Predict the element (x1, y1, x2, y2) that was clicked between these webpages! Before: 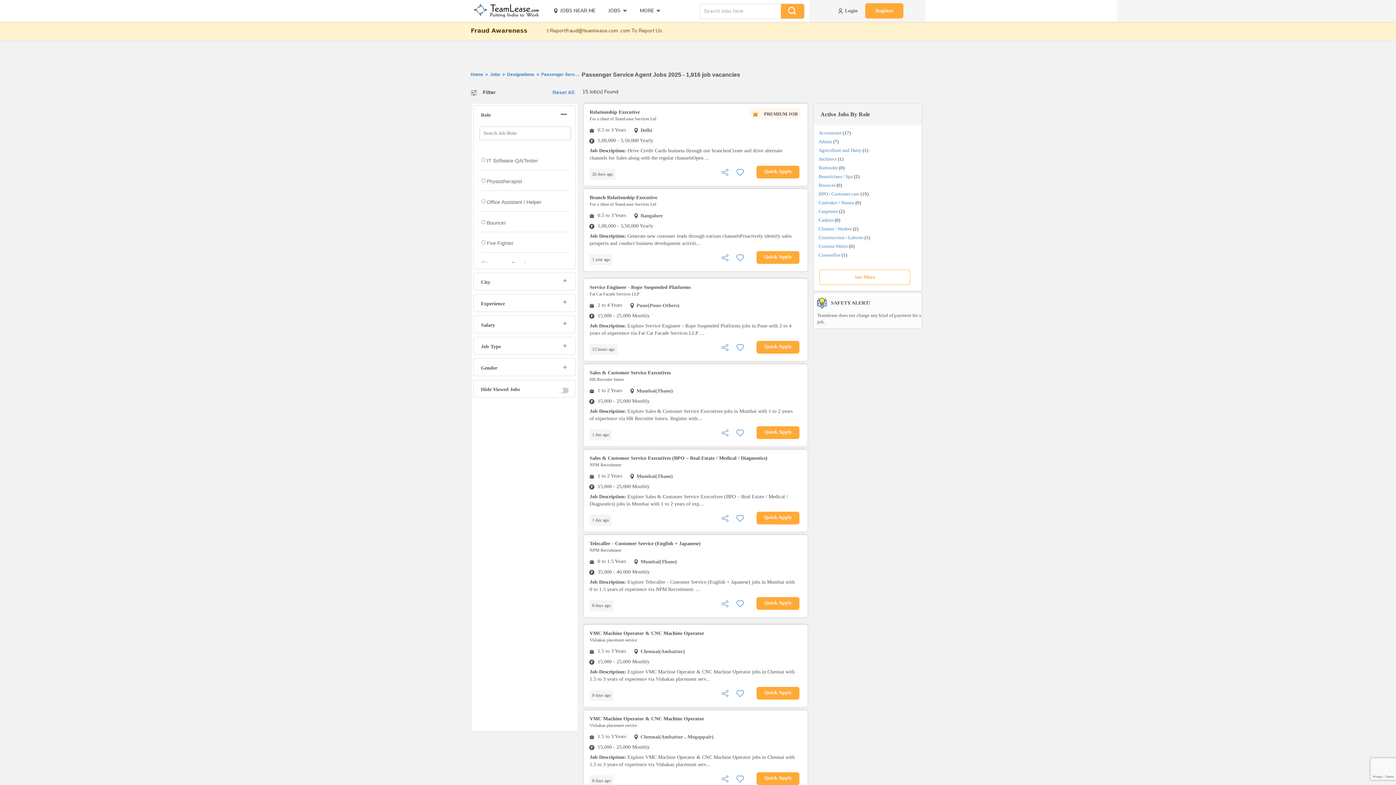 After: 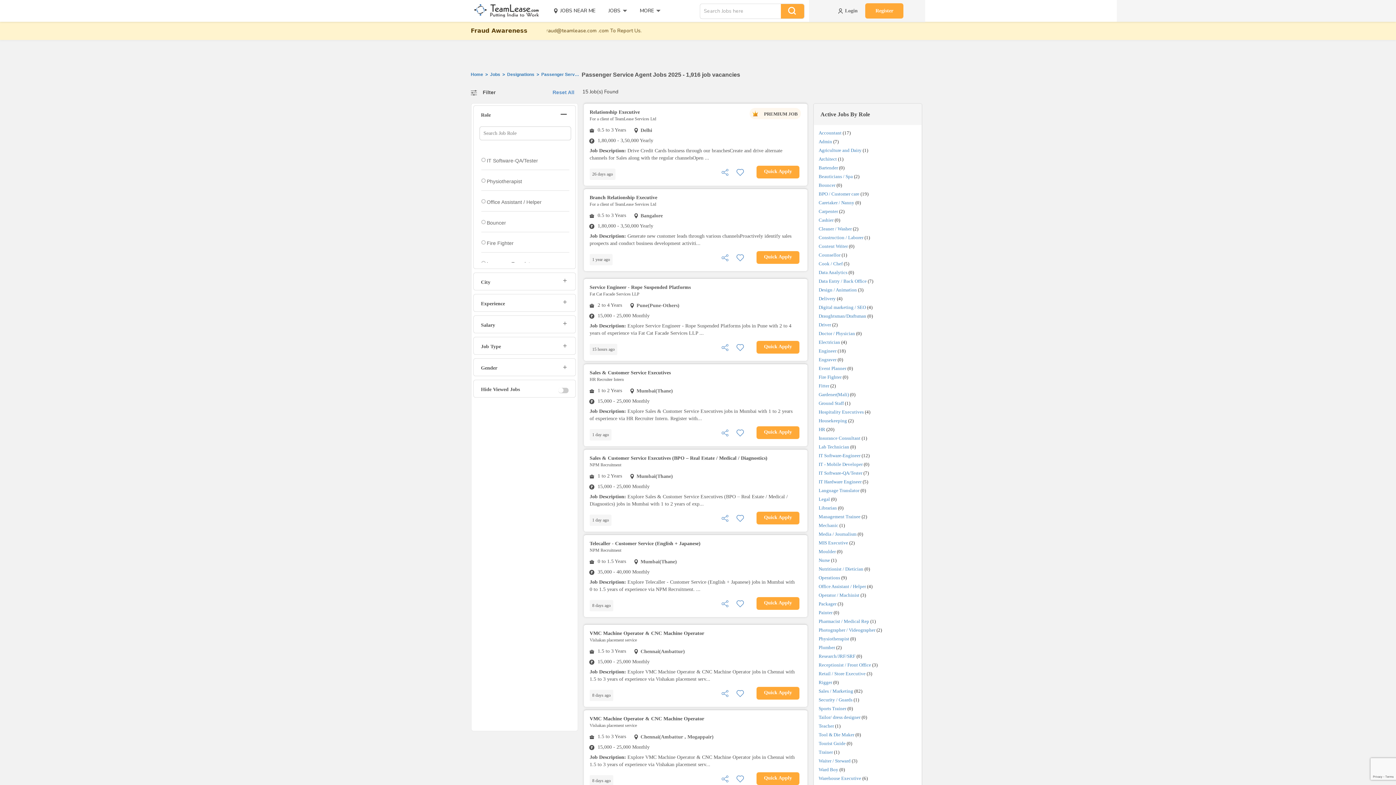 Action: bbox: (814, 263, 921, 290) label: See More